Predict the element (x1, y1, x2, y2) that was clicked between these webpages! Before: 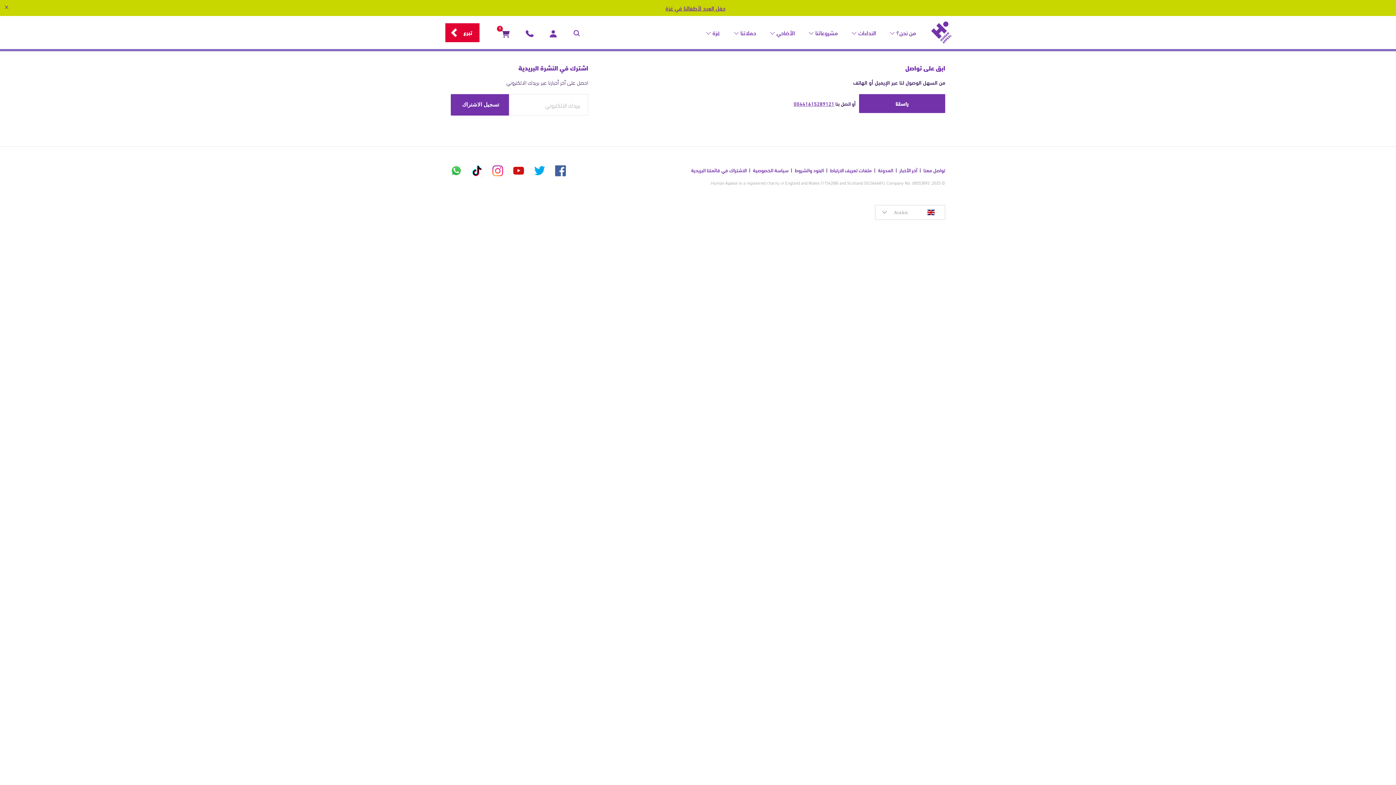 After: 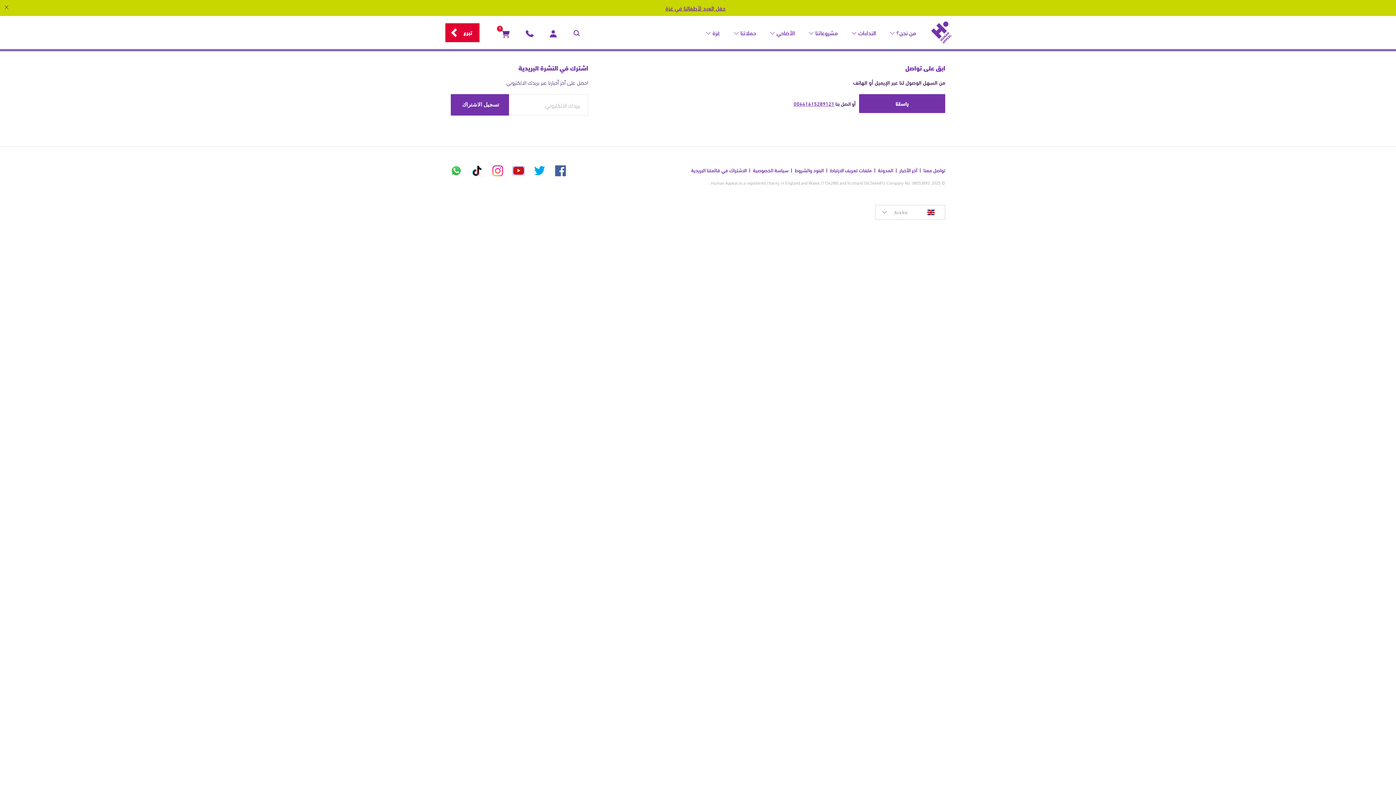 Action: bbox: (513, 166, 524, 174) label: يوتيوب